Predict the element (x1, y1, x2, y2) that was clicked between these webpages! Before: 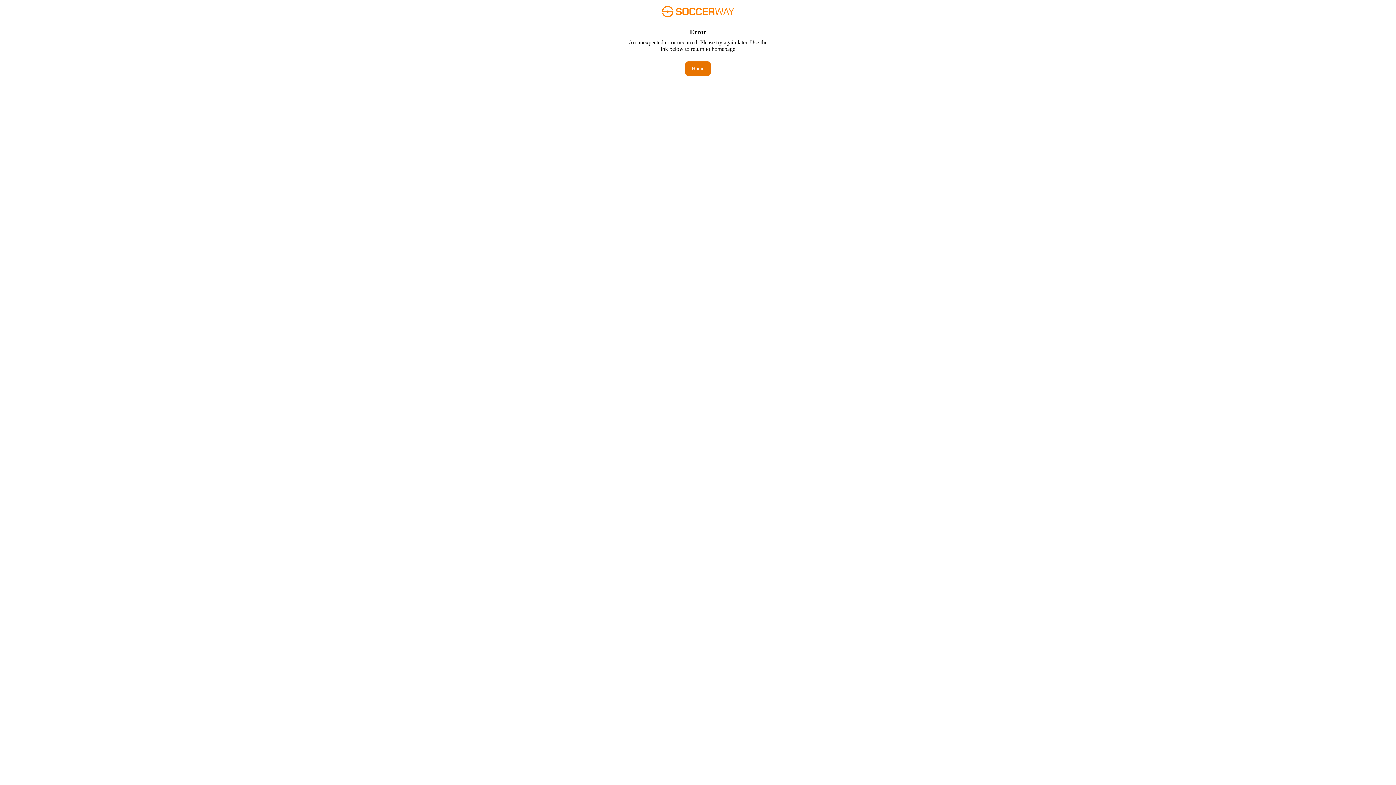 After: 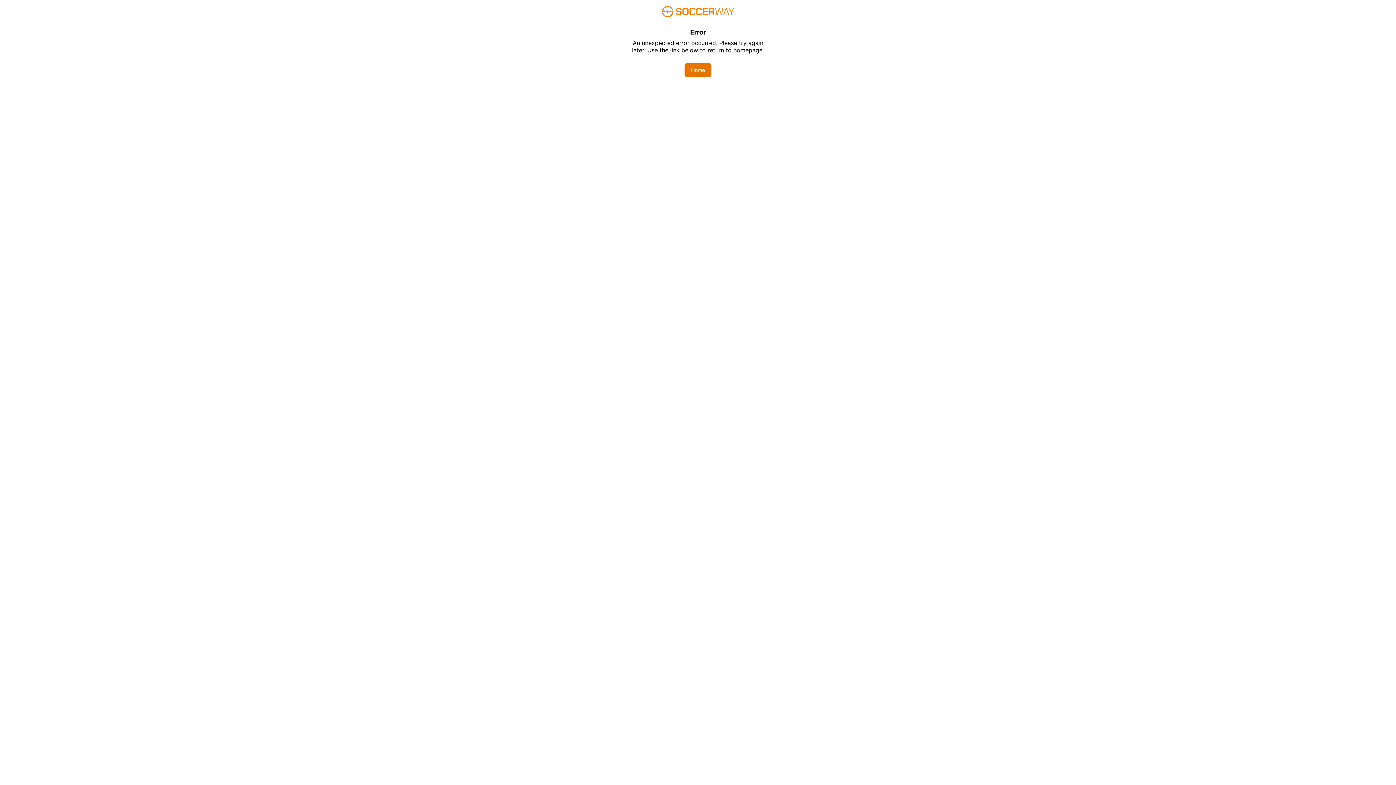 Action: label: Home bbox: (685, 61, 710, 76)